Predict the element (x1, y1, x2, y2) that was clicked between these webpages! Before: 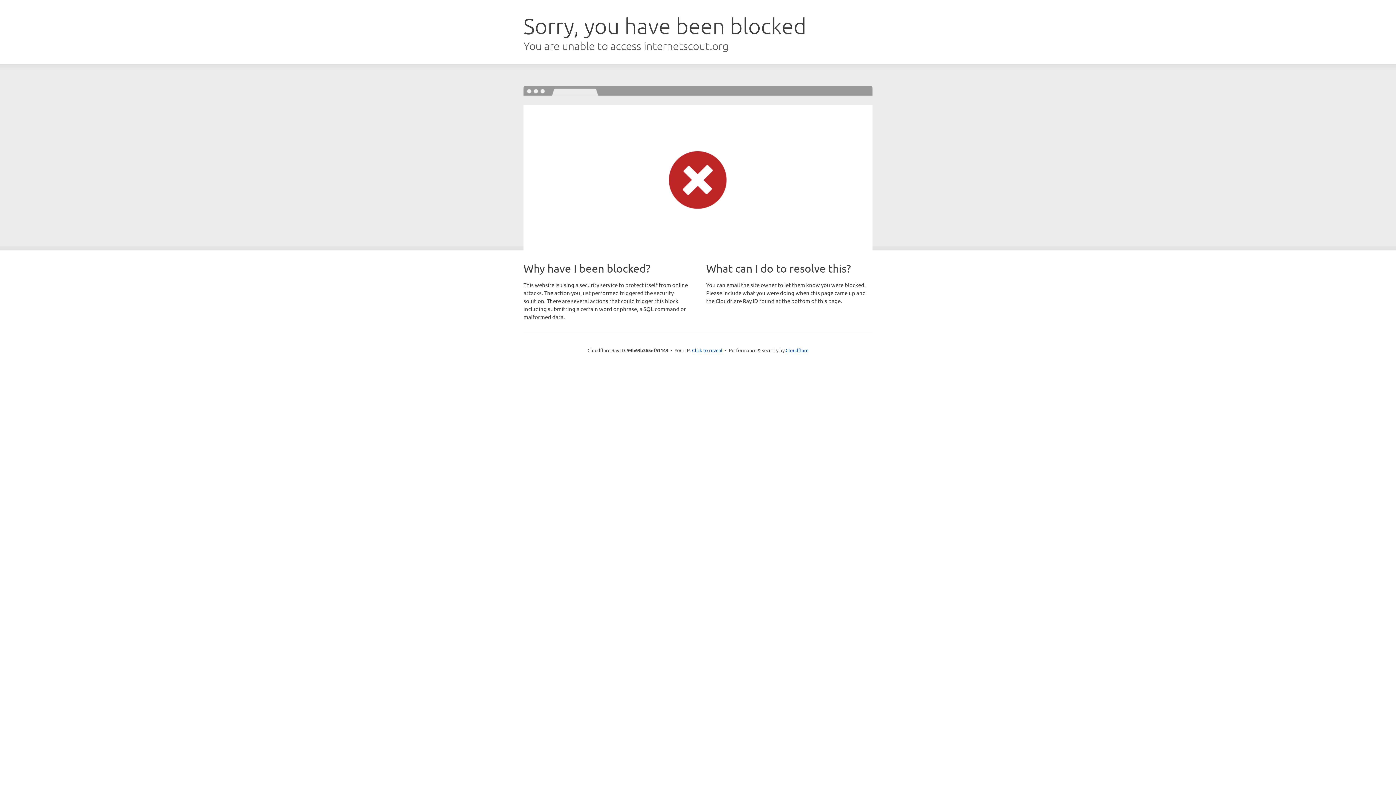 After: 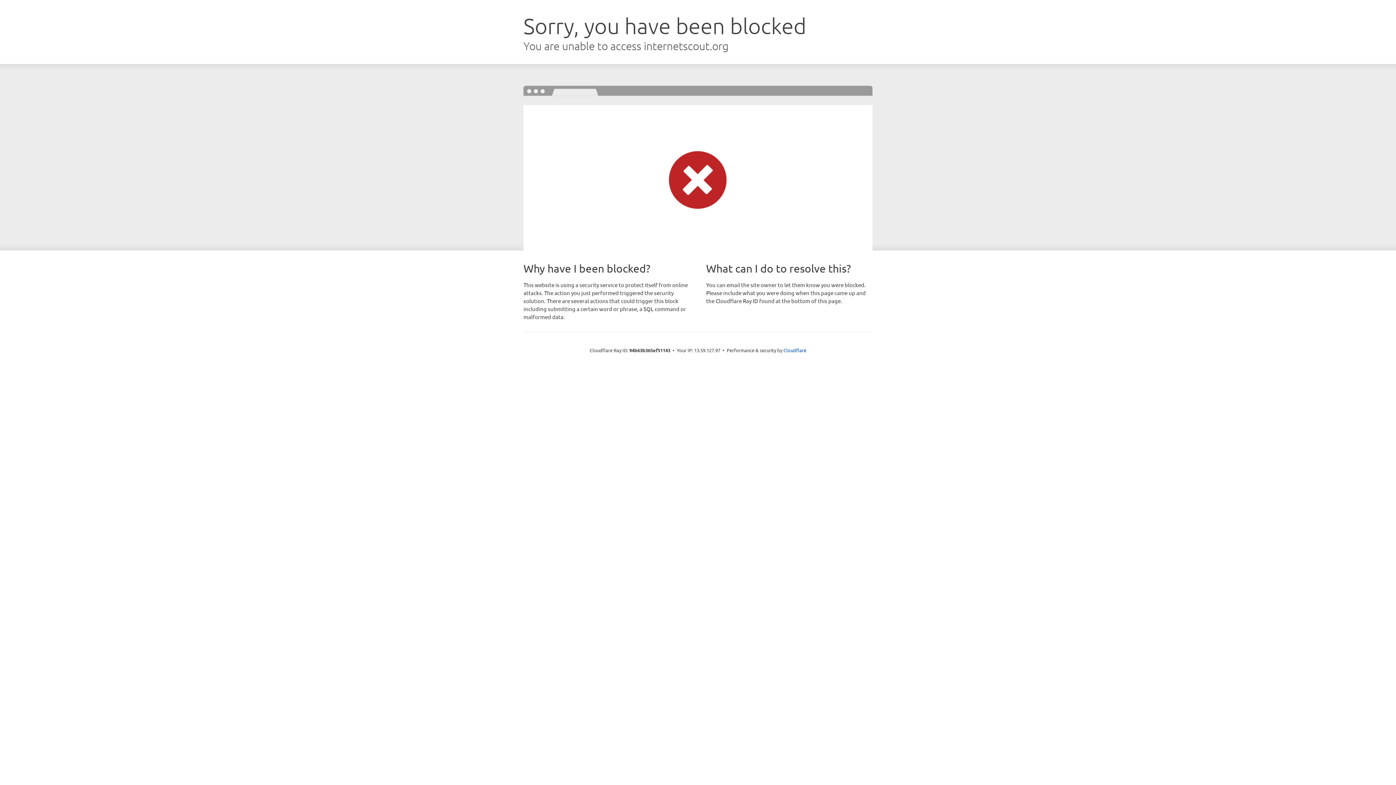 Action: bbox: (692, 346, 722, 353) label: Click to reveal